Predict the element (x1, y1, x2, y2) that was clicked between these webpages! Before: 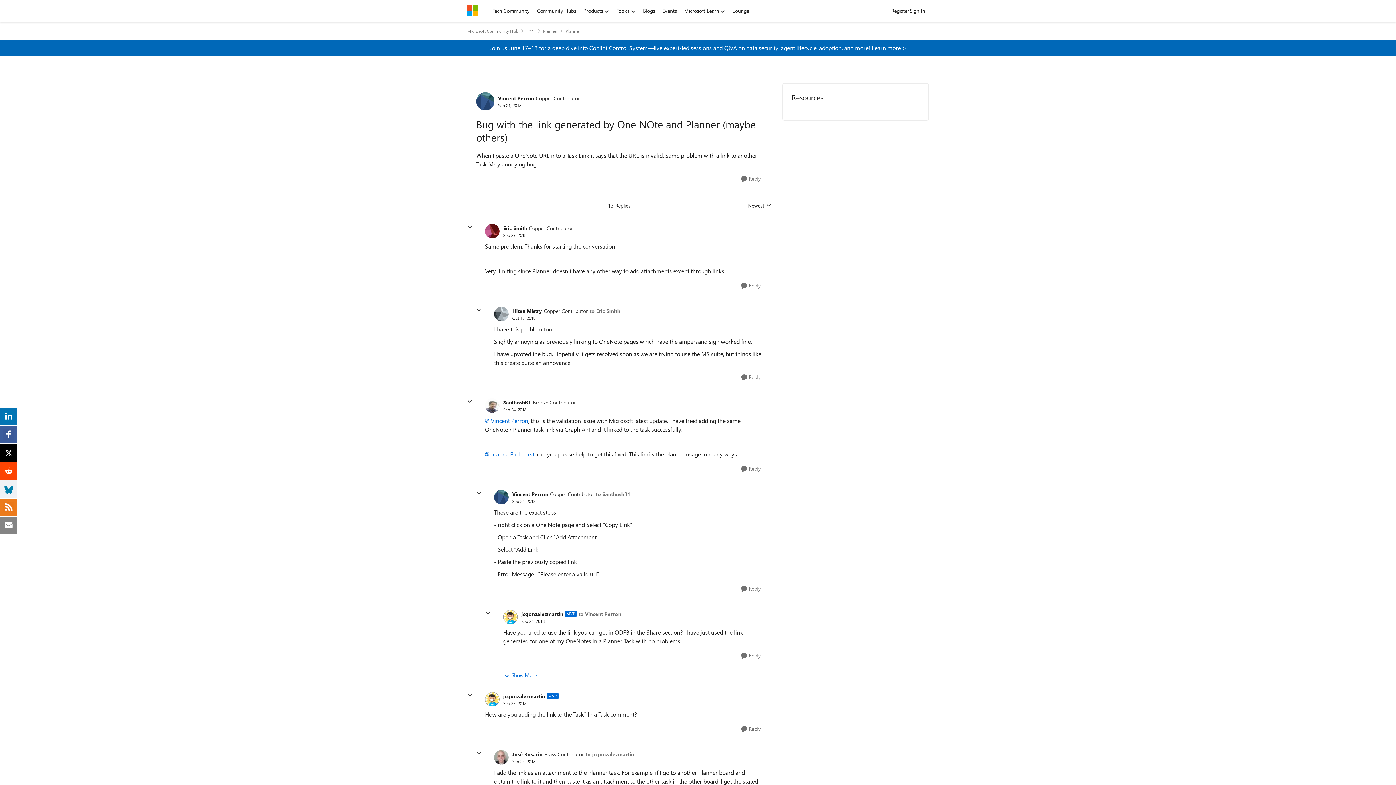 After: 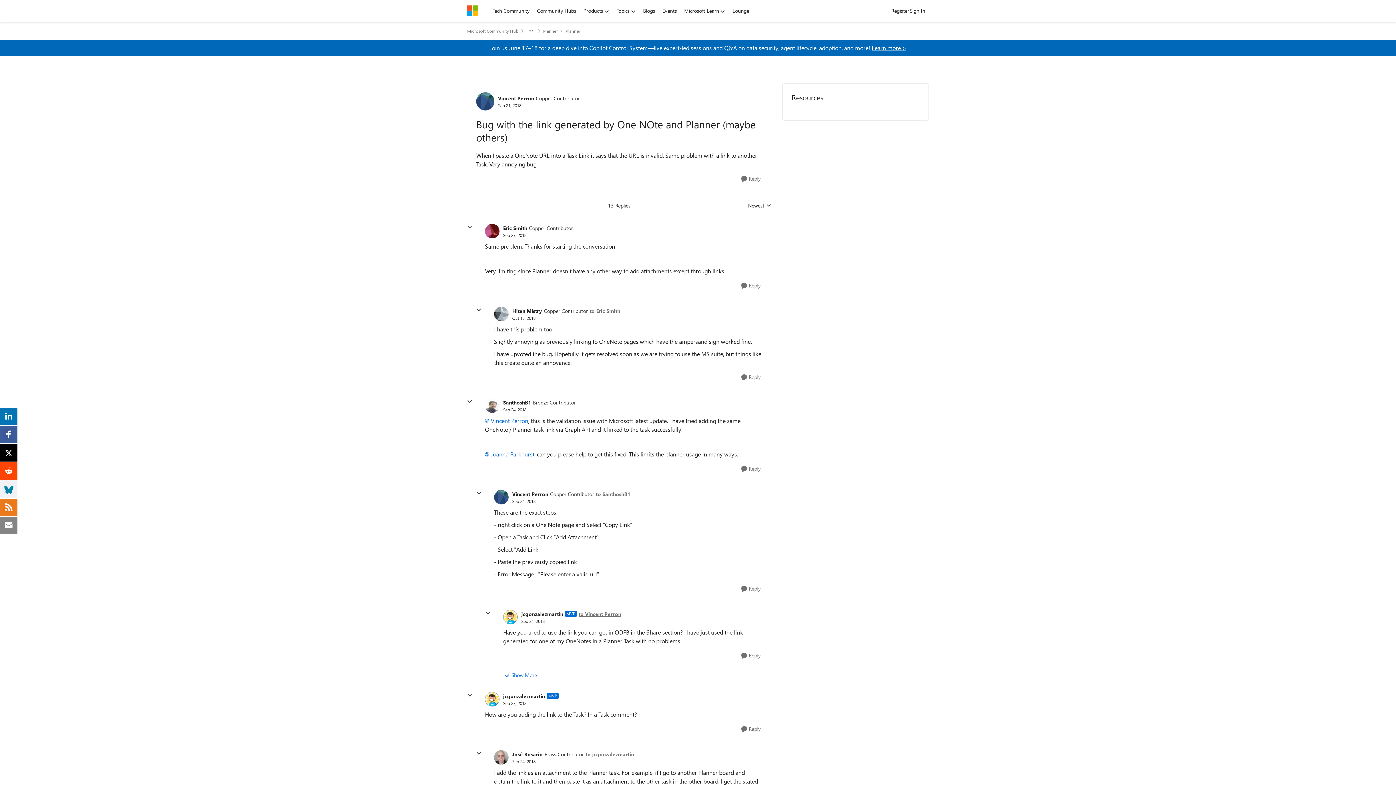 Action: bbox: (578, 610, 621, 618) label: to Vincent Perron